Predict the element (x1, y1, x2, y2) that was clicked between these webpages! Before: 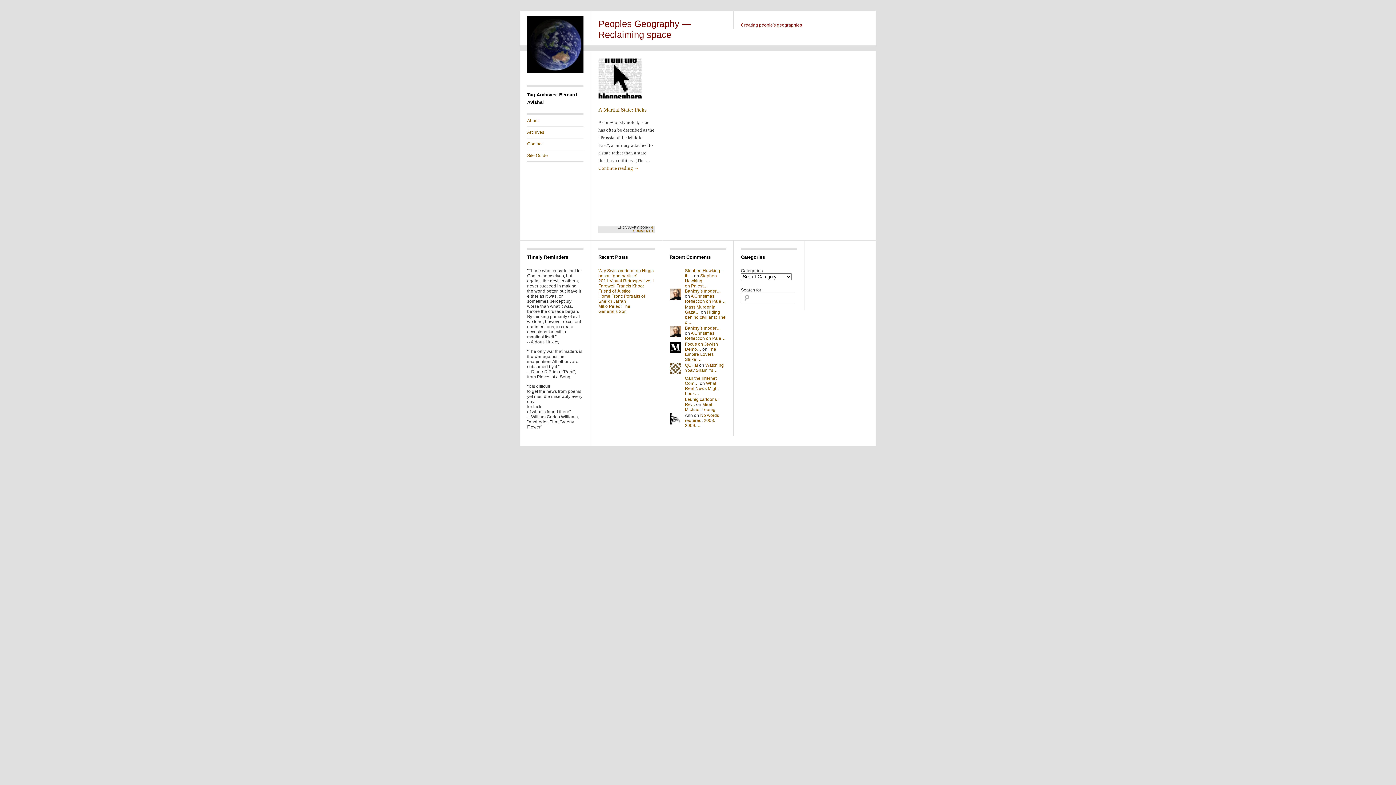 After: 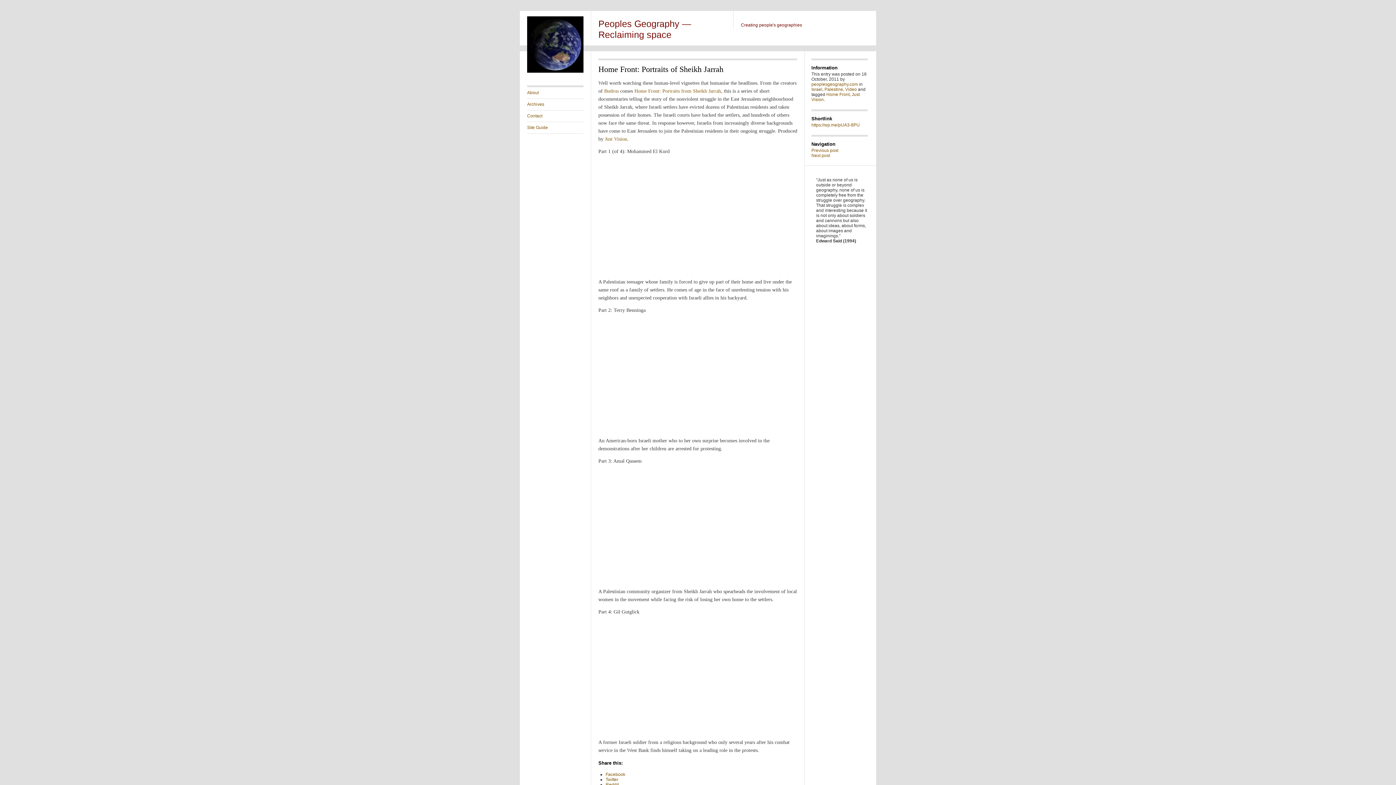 Action: bbox: (598, 293, 645, 304) label: Home Front: Portraits of Sheikh Jarrah